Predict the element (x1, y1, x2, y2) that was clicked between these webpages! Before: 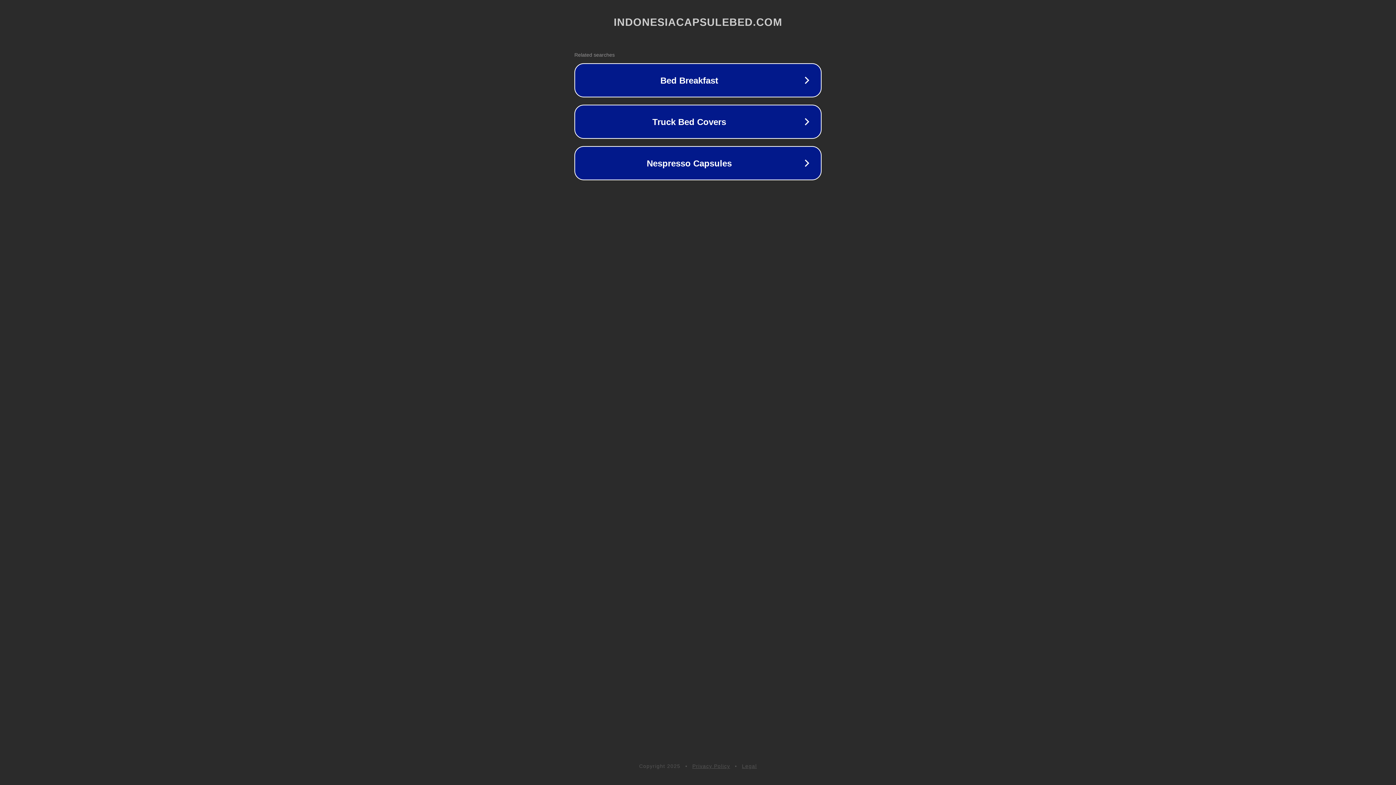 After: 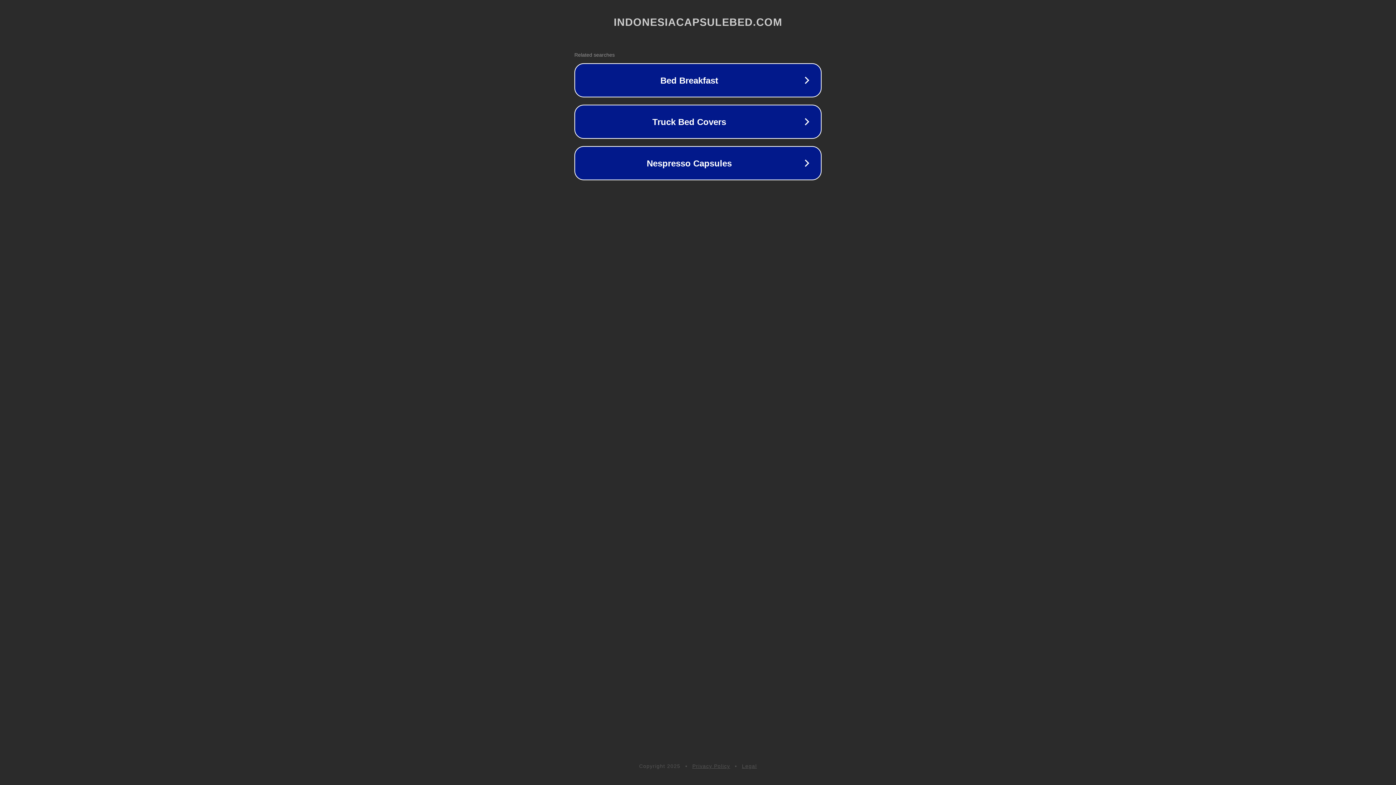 Action: bbox: (692, 763, 730, 769) label: Privacy Policy